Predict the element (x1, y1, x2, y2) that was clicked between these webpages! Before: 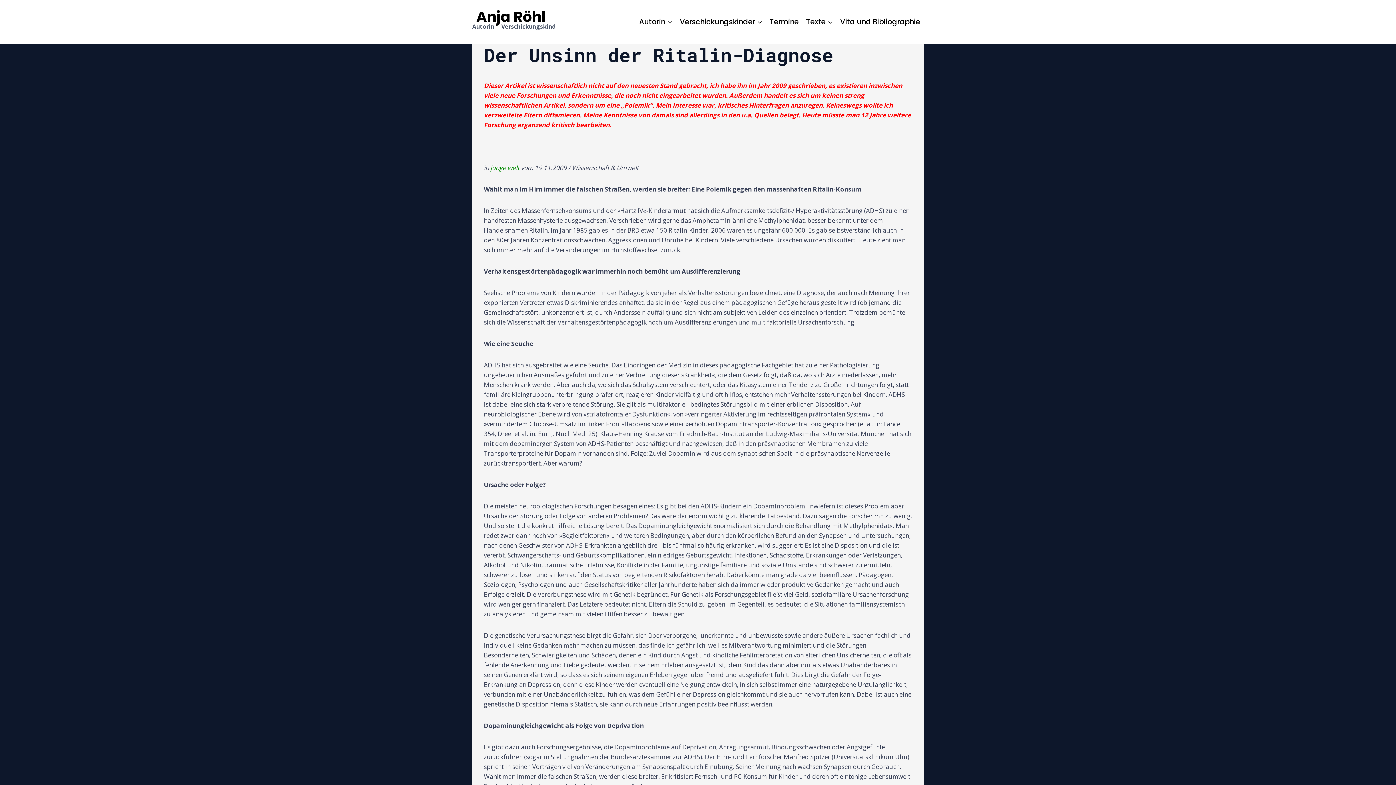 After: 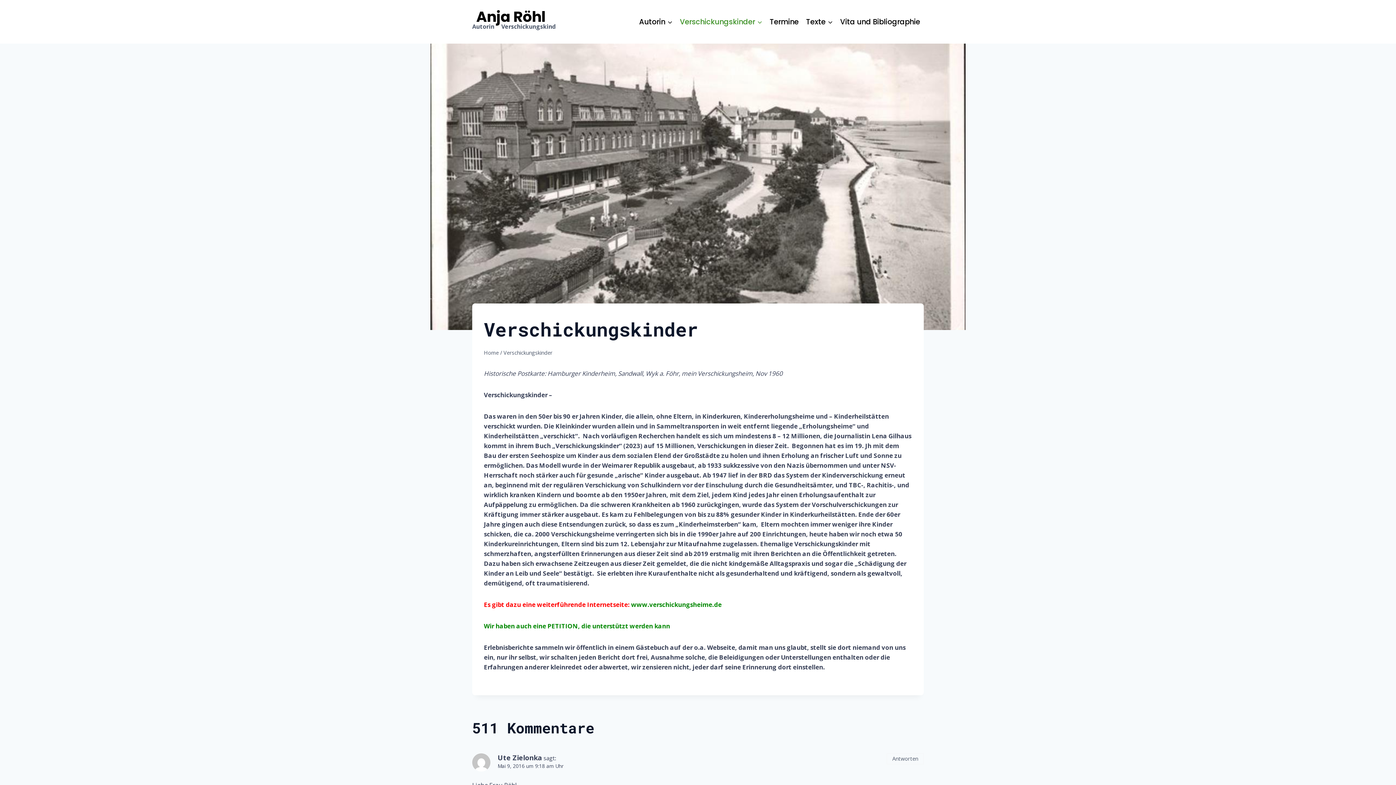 Action: label: Verschickungskinder bbox: (676, 14, 766, 29)